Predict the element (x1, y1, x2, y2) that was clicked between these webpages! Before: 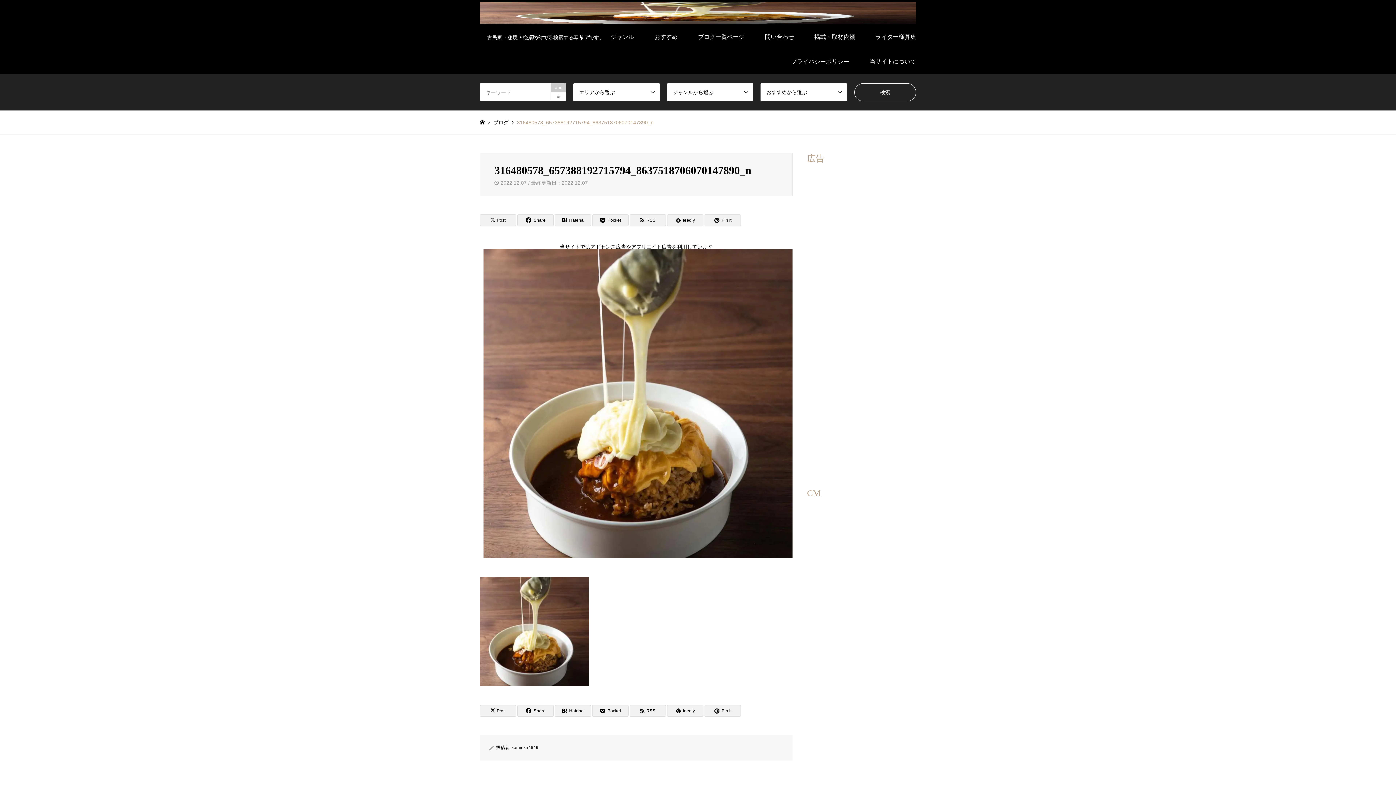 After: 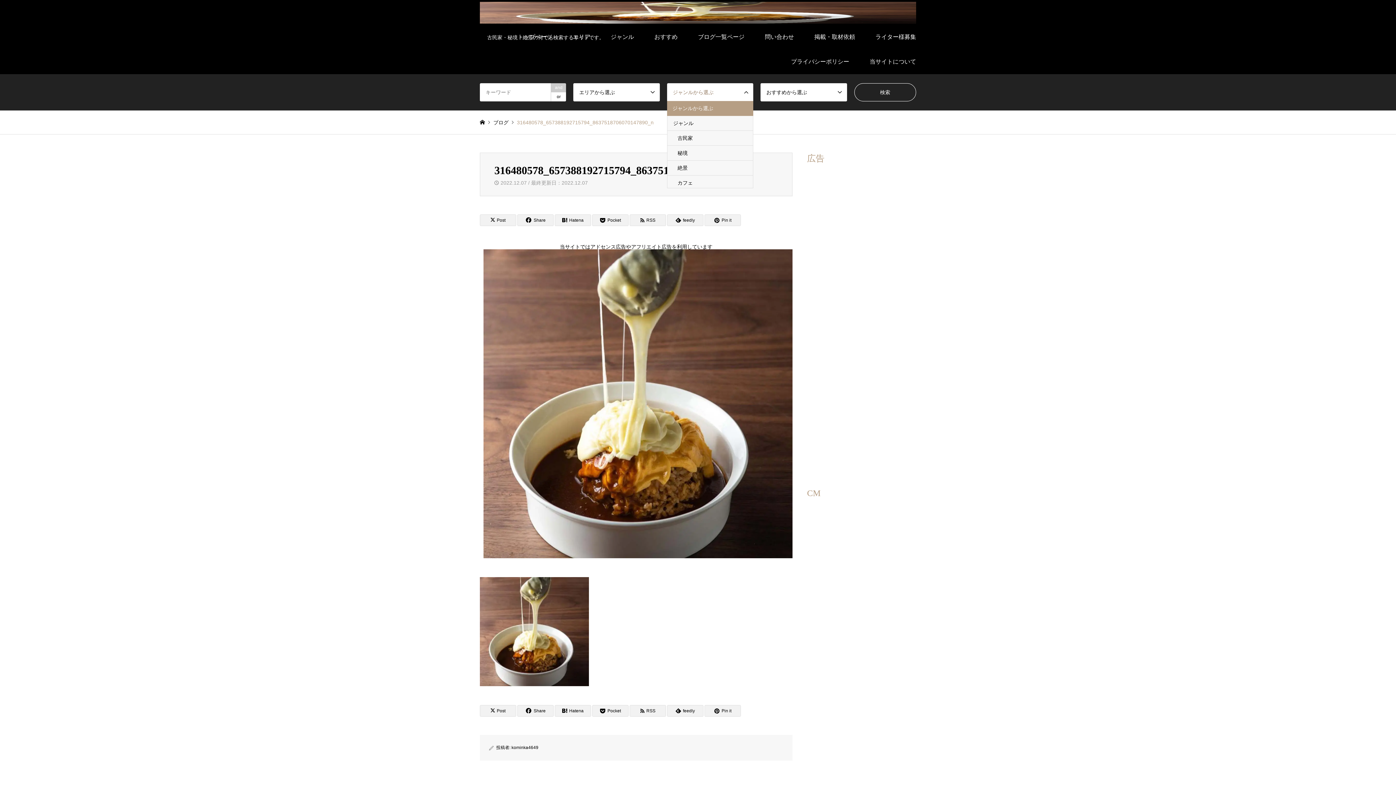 Action: bbox: (667, 83, 753, 101) label: ジャンルから選ぶ